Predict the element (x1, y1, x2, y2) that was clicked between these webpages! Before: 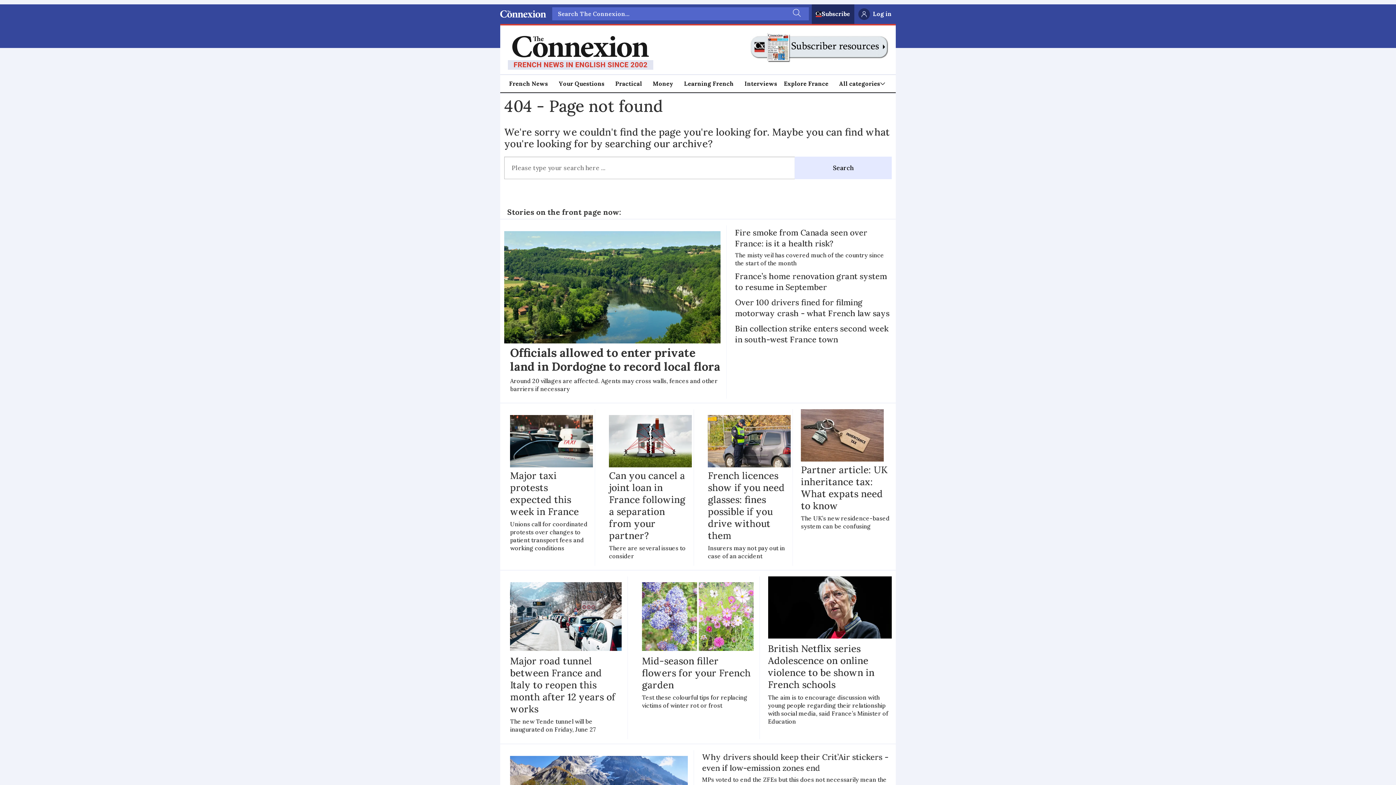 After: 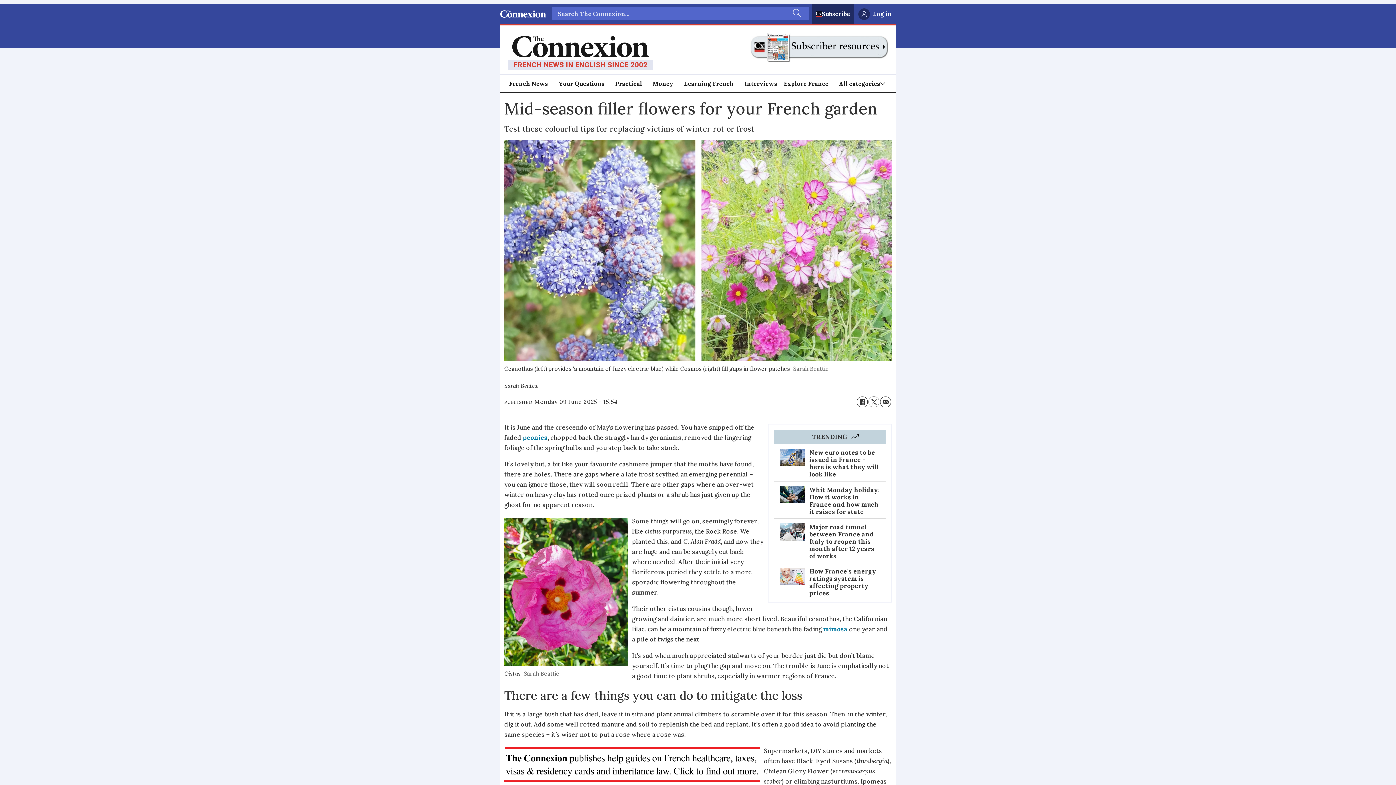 Action: label: Mid-season filler flowers for your French garden

Test these colourful tips for replacing victims of winter rot or frost bbox: (642, 582, 753, 715)